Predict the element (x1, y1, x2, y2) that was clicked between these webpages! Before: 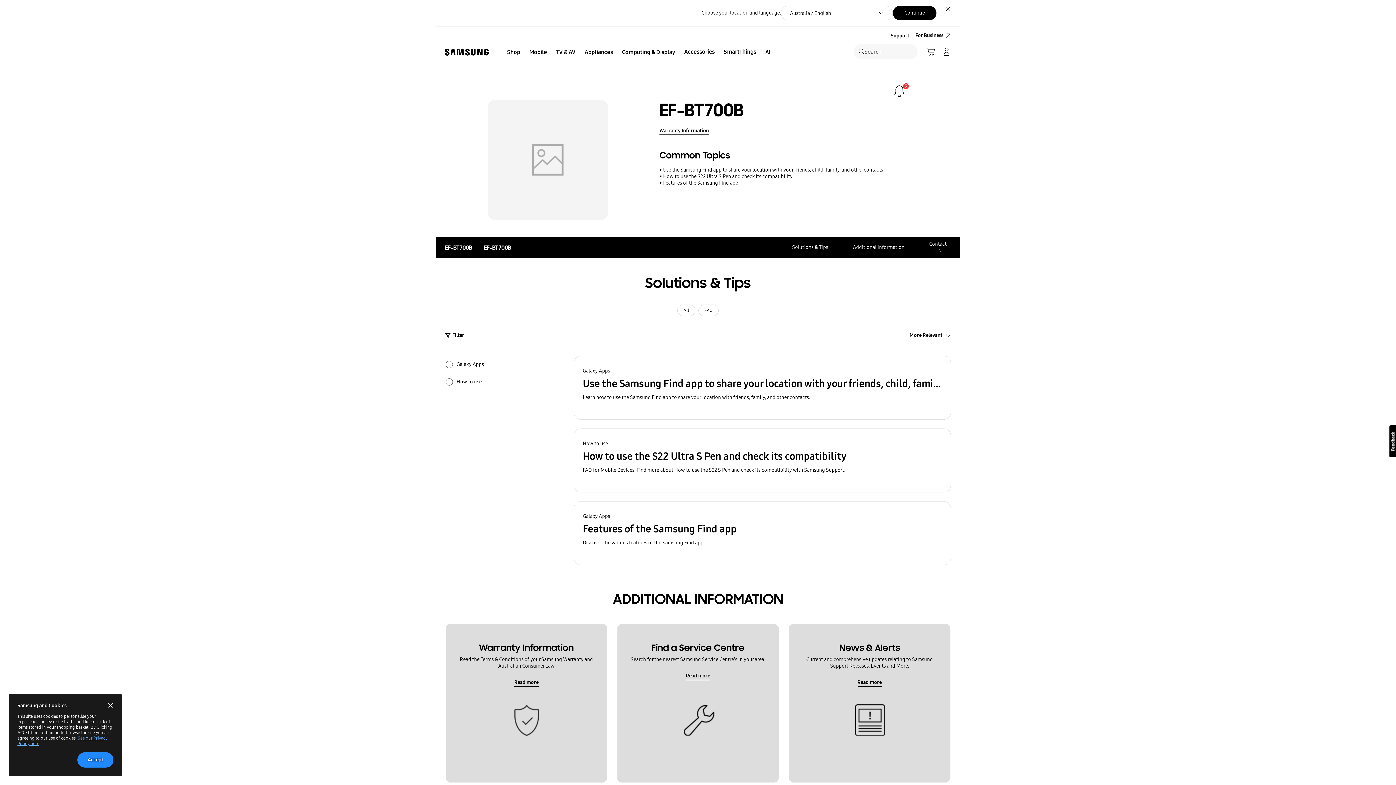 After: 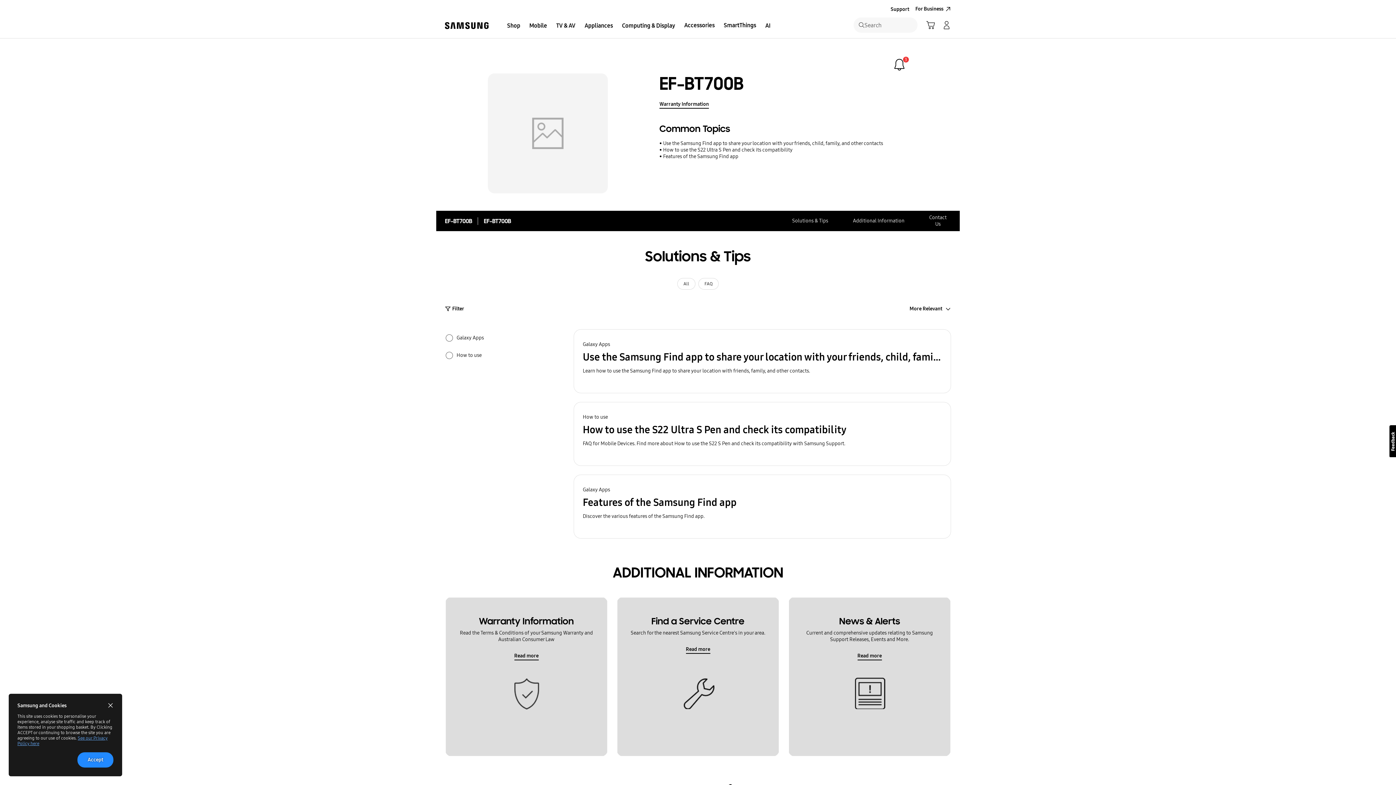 Action: bbox: (942, 2, 954, 14) label: Close